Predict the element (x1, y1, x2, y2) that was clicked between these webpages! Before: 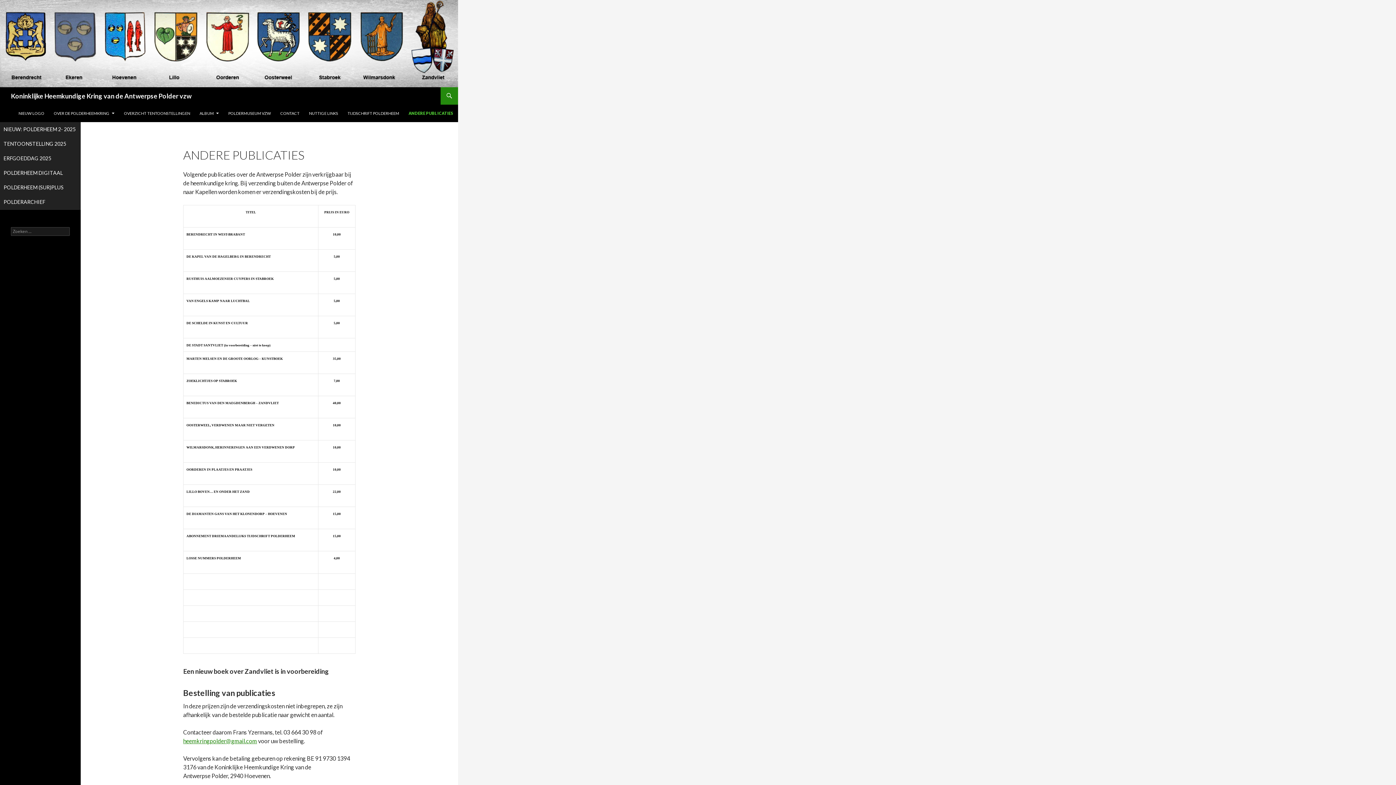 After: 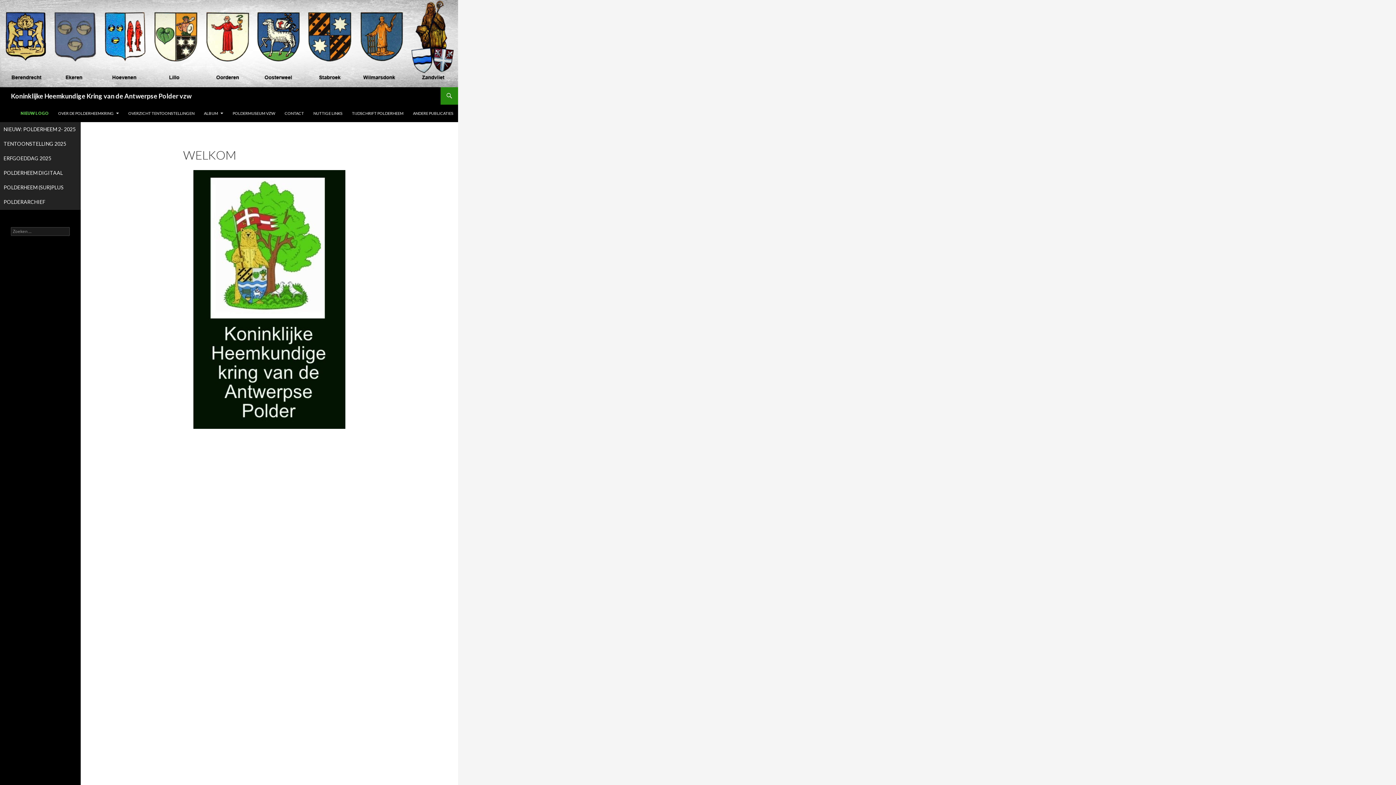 Action: bbox: (0, 39, 458, 46)